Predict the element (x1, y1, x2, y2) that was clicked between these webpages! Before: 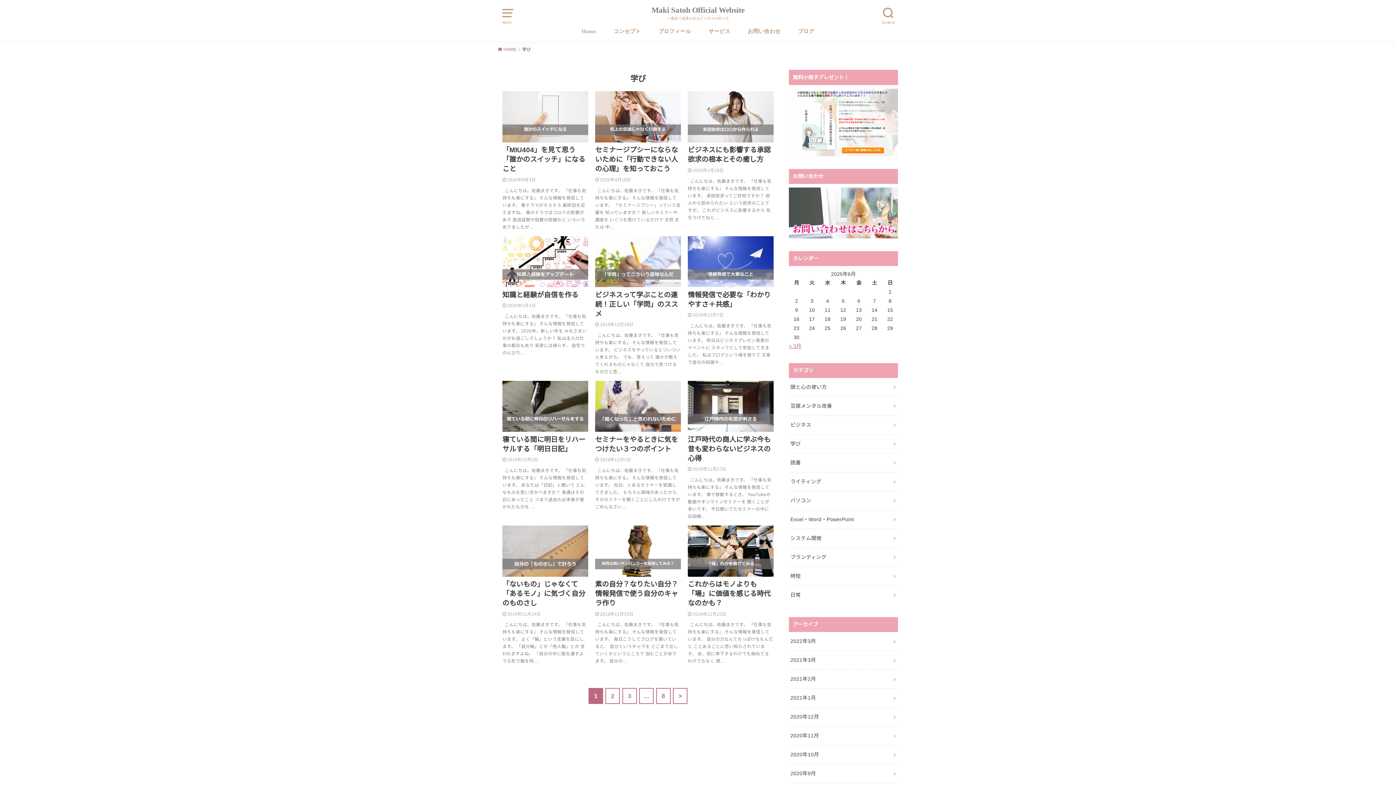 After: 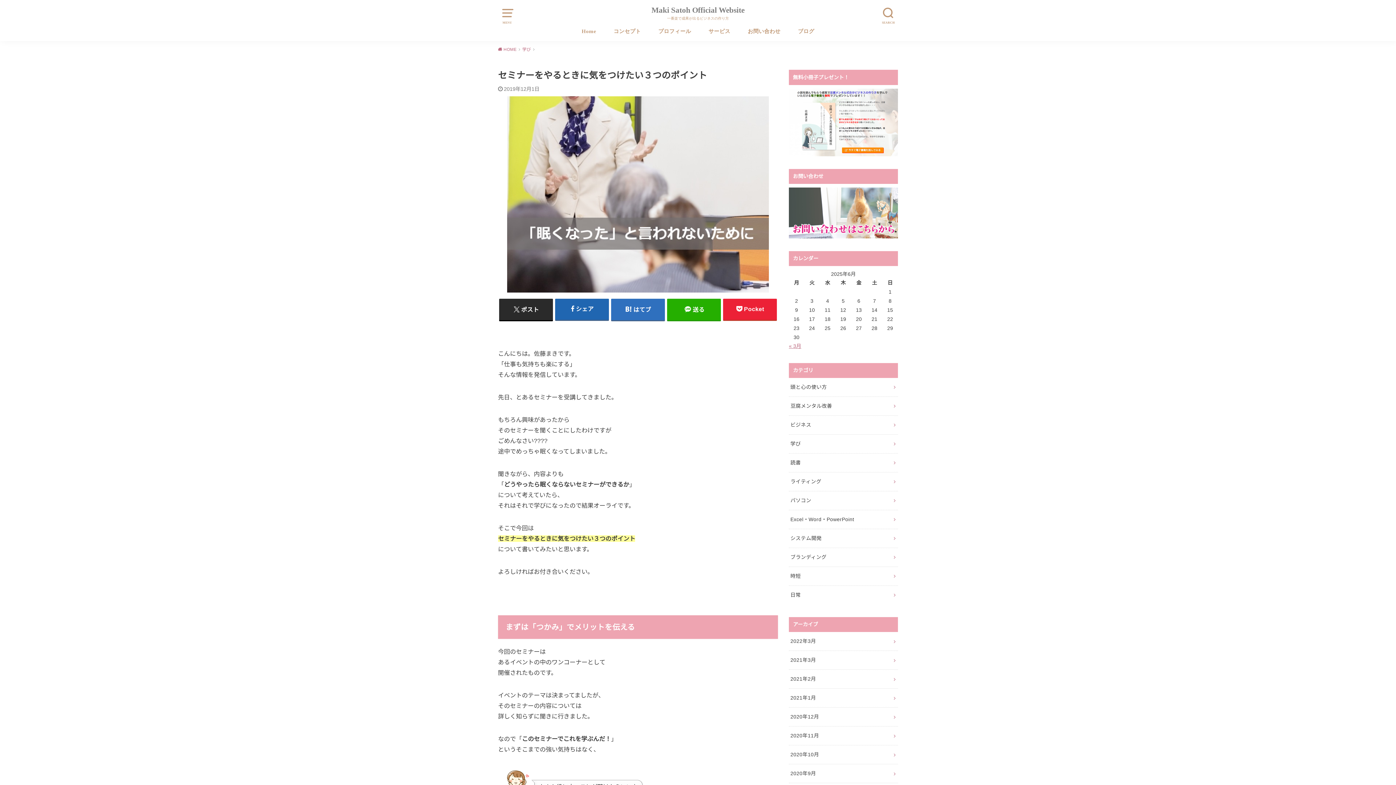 Action: label: セミナーをやるときに気をつけたい３つのポイント
2019年12月1日

  こんにちは。佐藤まきです。 「仕事も気持ちも楽にする」 そんな情報を発信しています。 先日、とあるセミナーを受講してきました。 もちろん興味があったから そのセミナーを聞くことにしたわけですが ごめんなさい… bbox: (592, 380, 683, 516)